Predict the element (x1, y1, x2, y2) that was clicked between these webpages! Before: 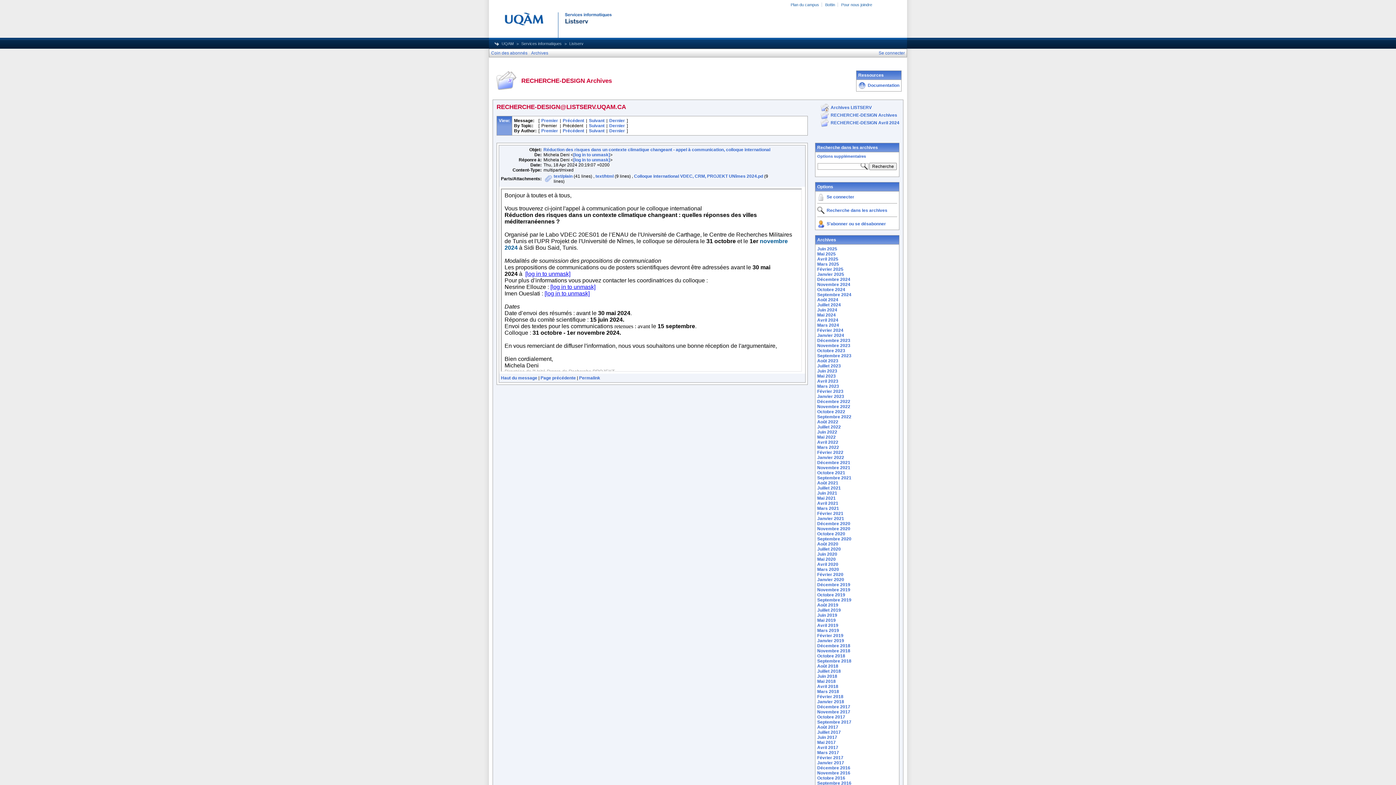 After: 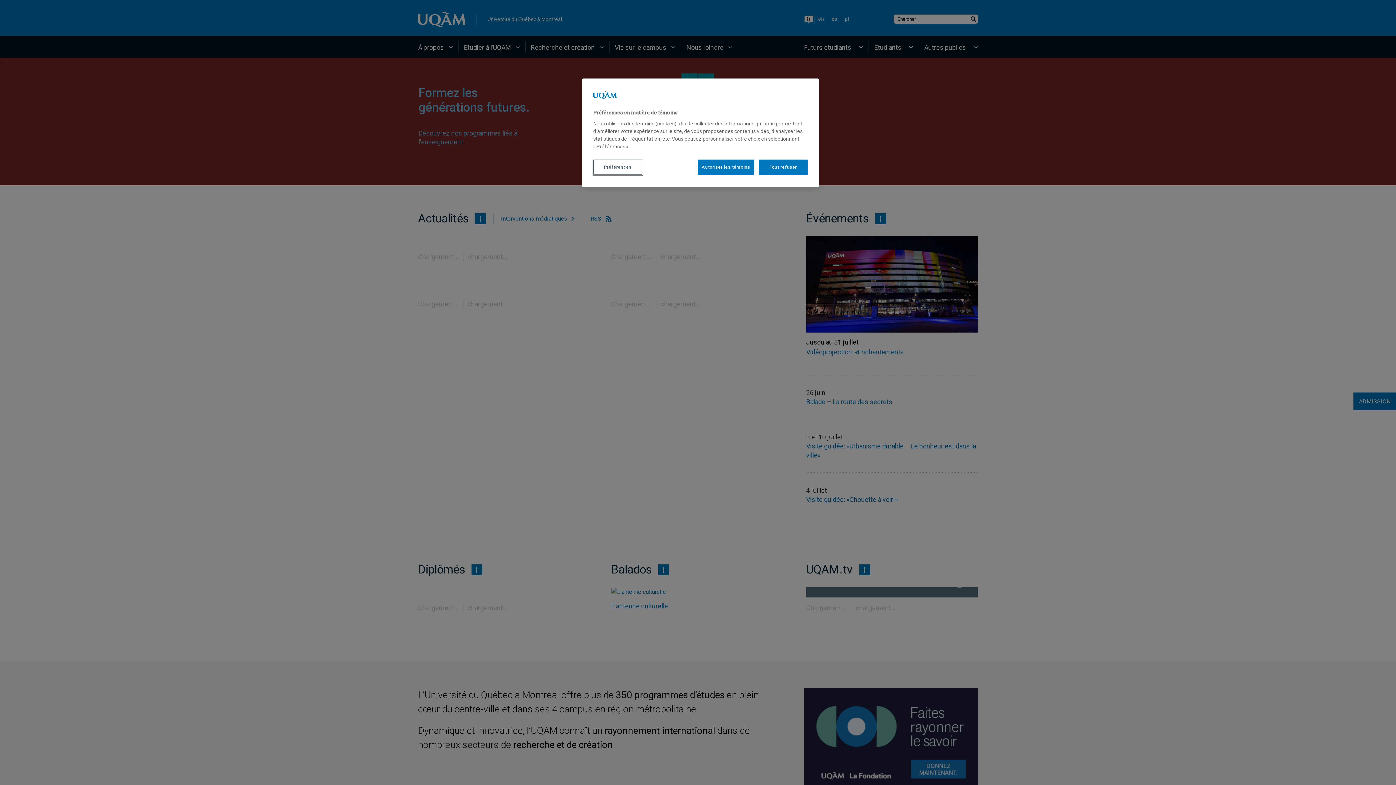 Action: bbox: (489, 35, 907, 40)